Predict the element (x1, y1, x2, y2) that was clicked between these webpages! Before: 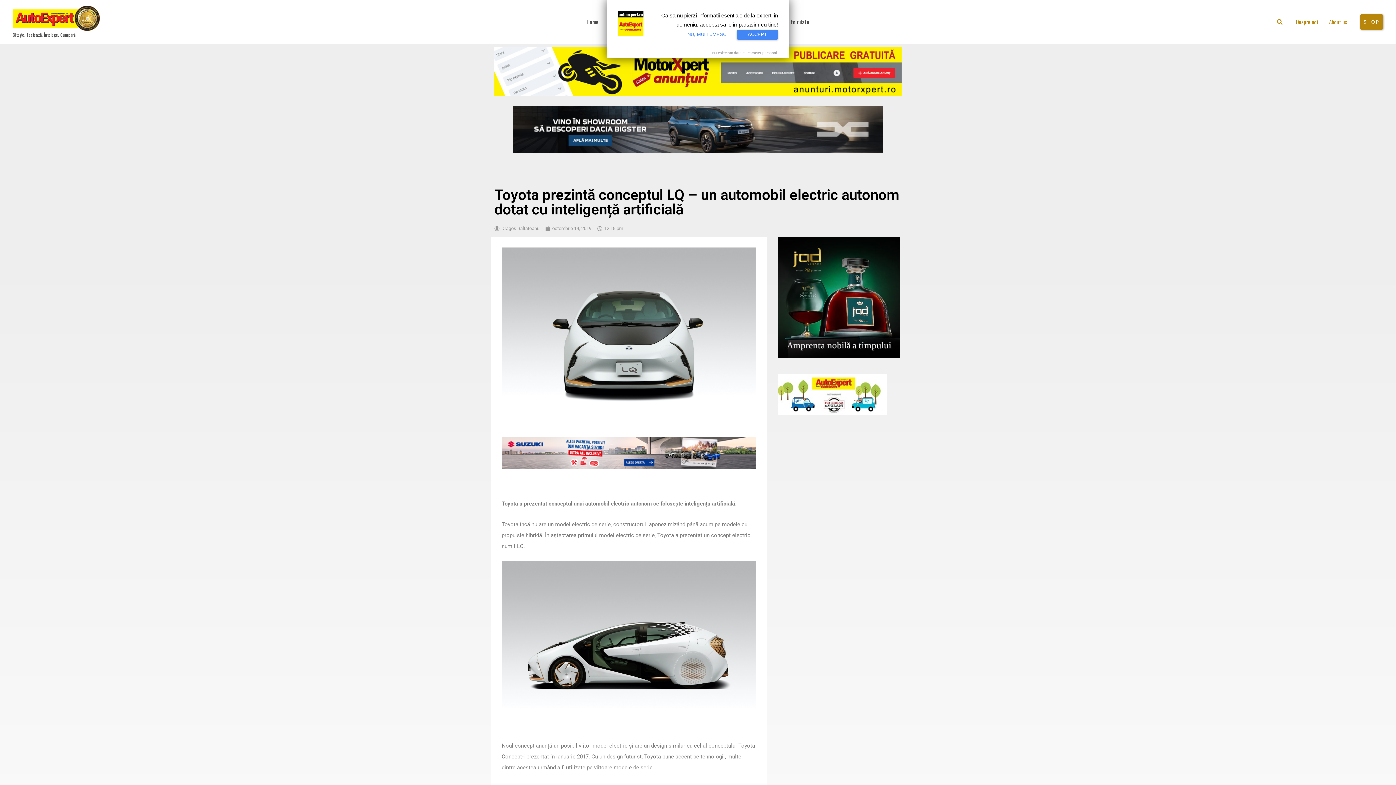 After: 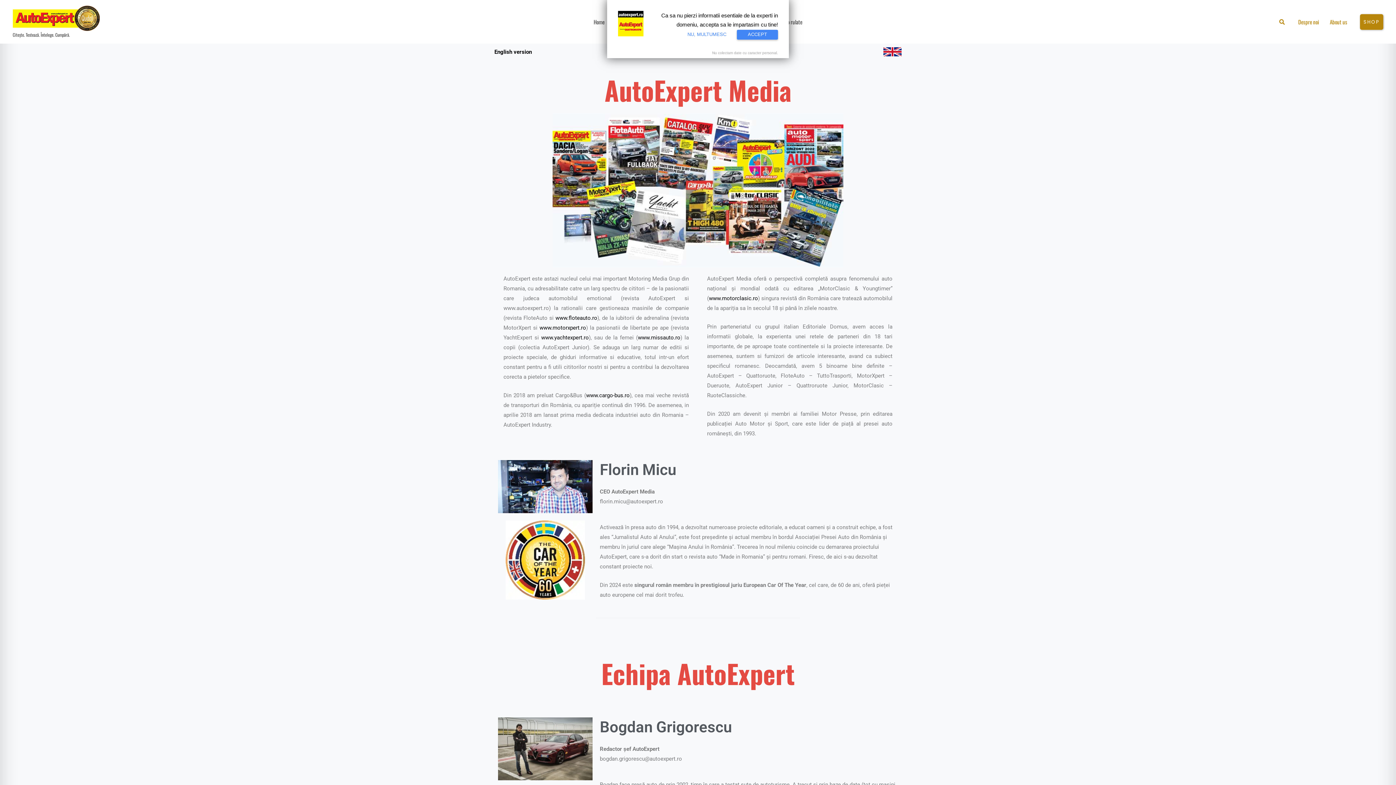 Action: bbox: (1290, 16, 1324, 27) label: Despre noi